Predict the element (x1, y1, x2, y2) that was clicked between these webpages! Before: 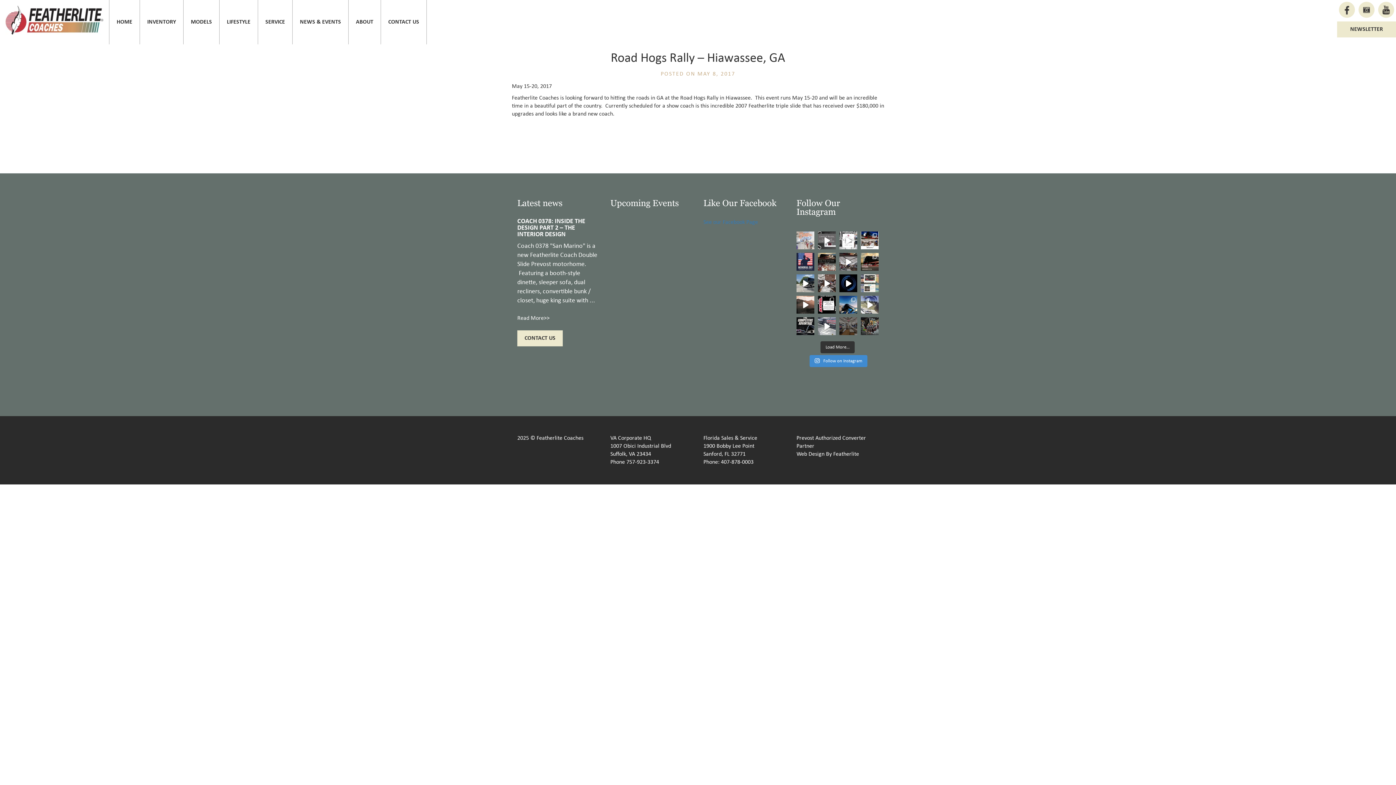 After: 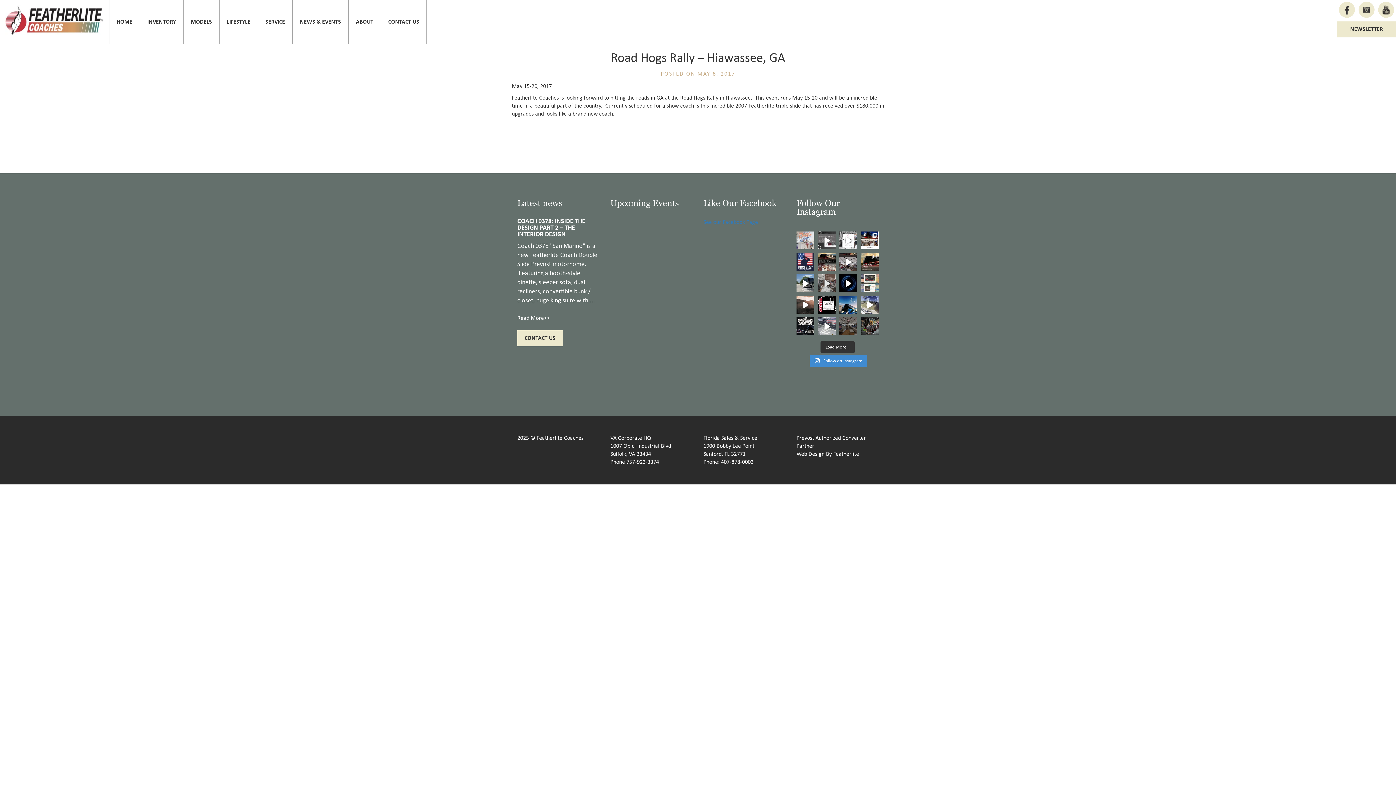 Action: bbox: (818, 274, 836, 292) label: You’ve earned the best. Now it’s time to trave